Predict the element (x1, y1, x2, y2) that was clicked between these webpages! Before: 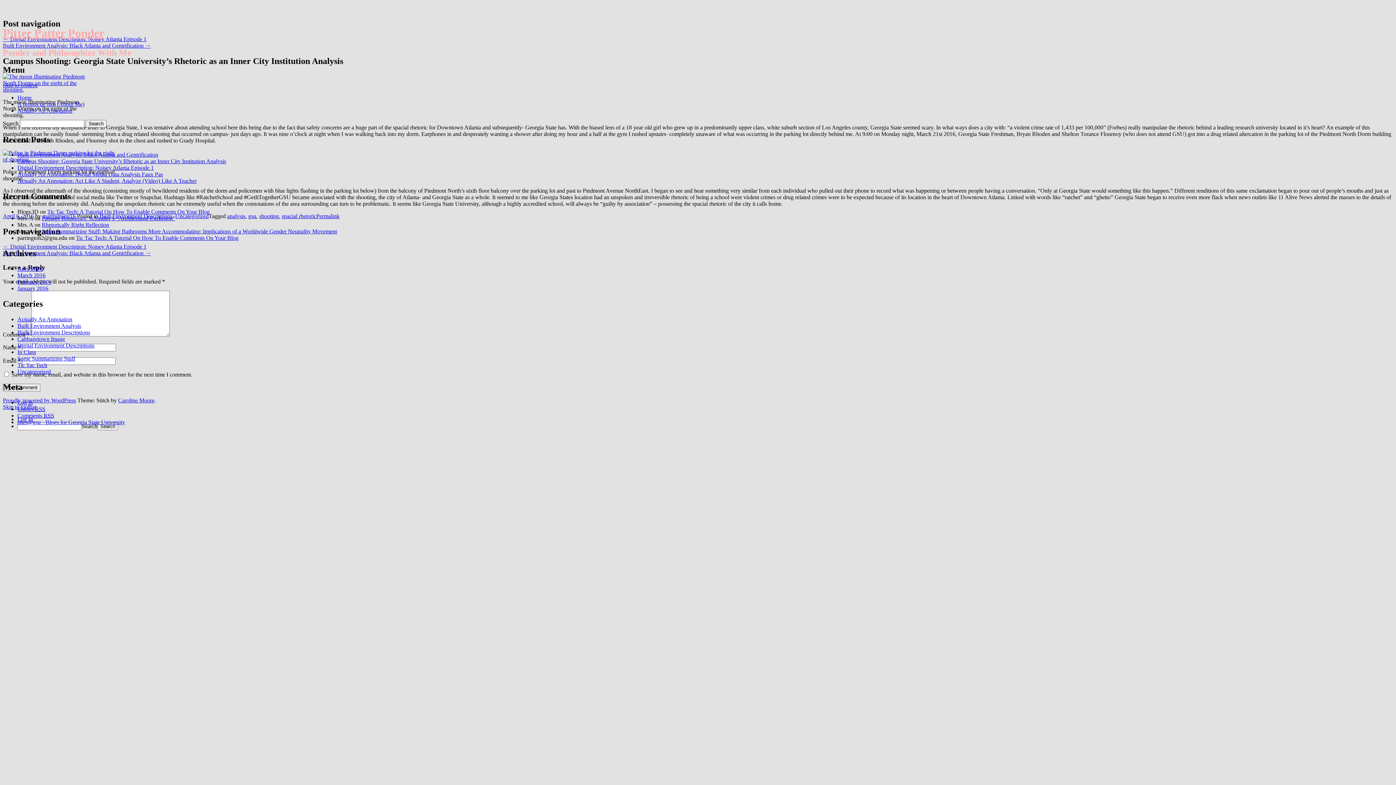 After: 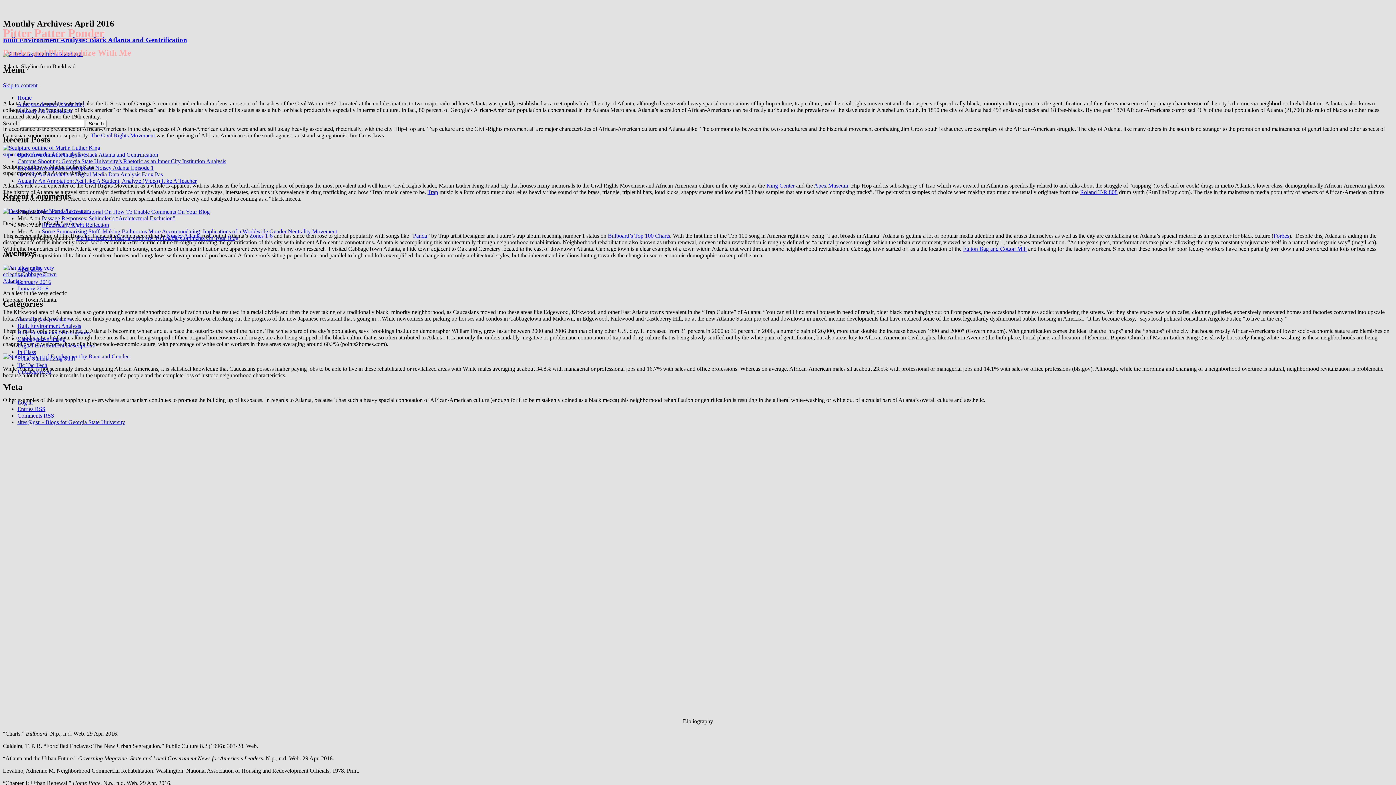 Action: label: April 2016 bbox: (17, 265, 42, 272)